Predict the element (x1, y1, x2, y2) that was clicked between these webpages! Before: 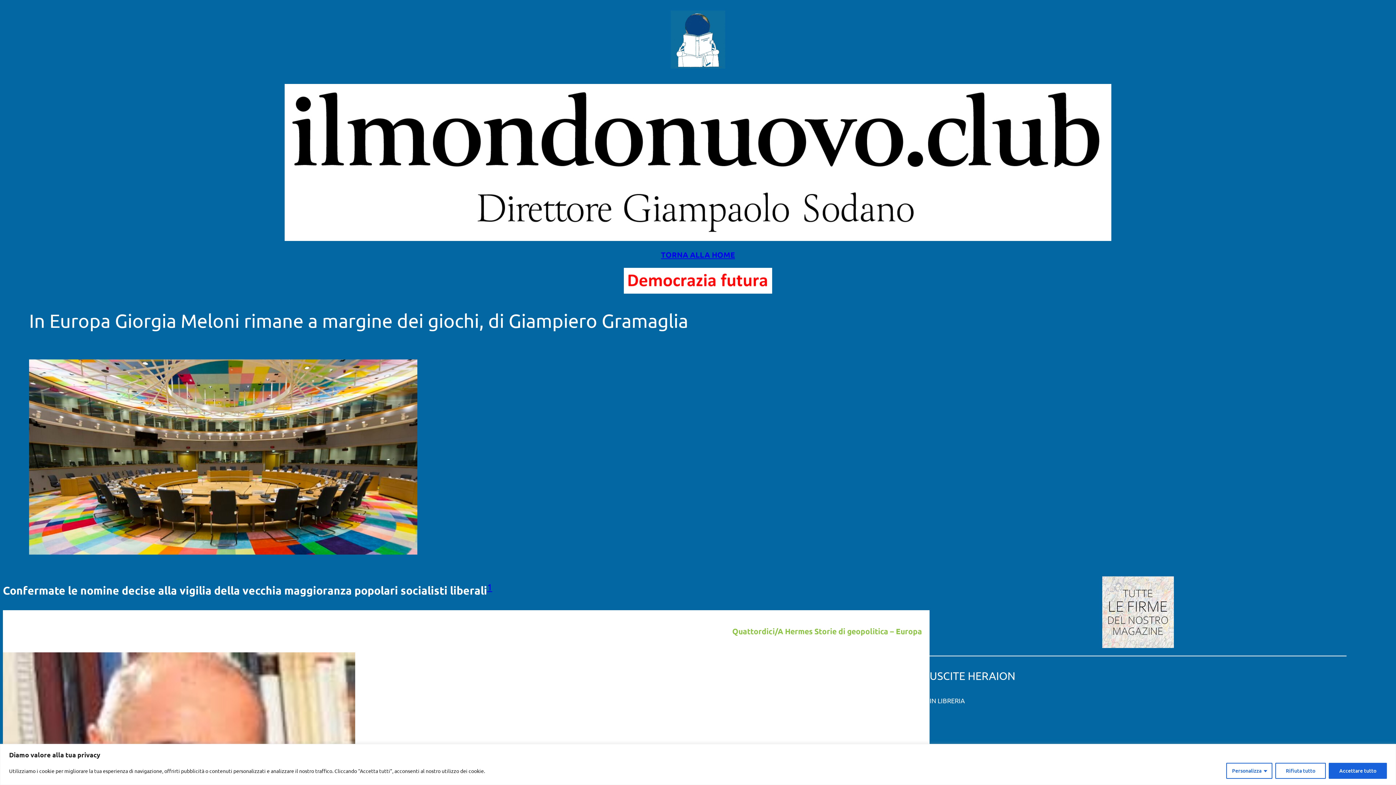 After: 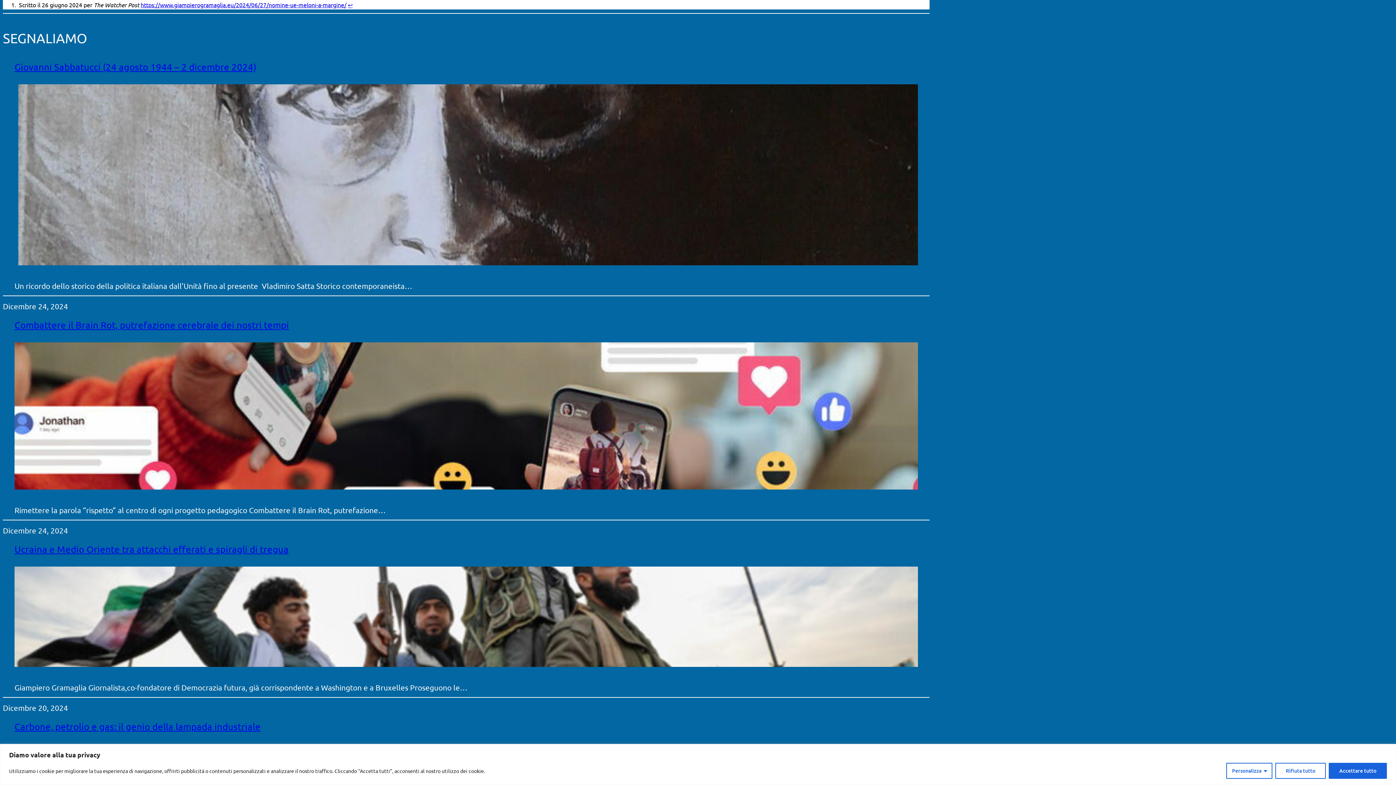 Action: bbox: (487, 581, 492, 592) label: 1